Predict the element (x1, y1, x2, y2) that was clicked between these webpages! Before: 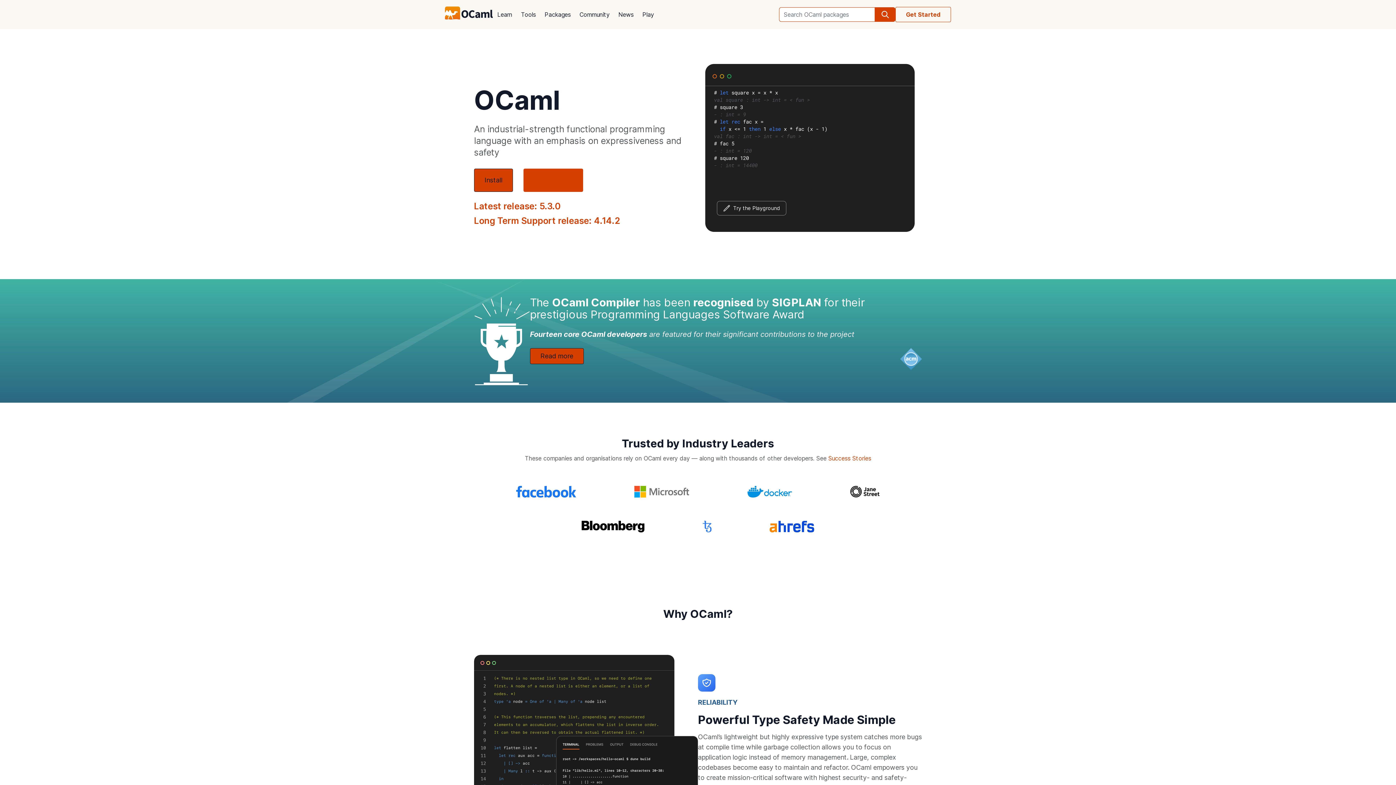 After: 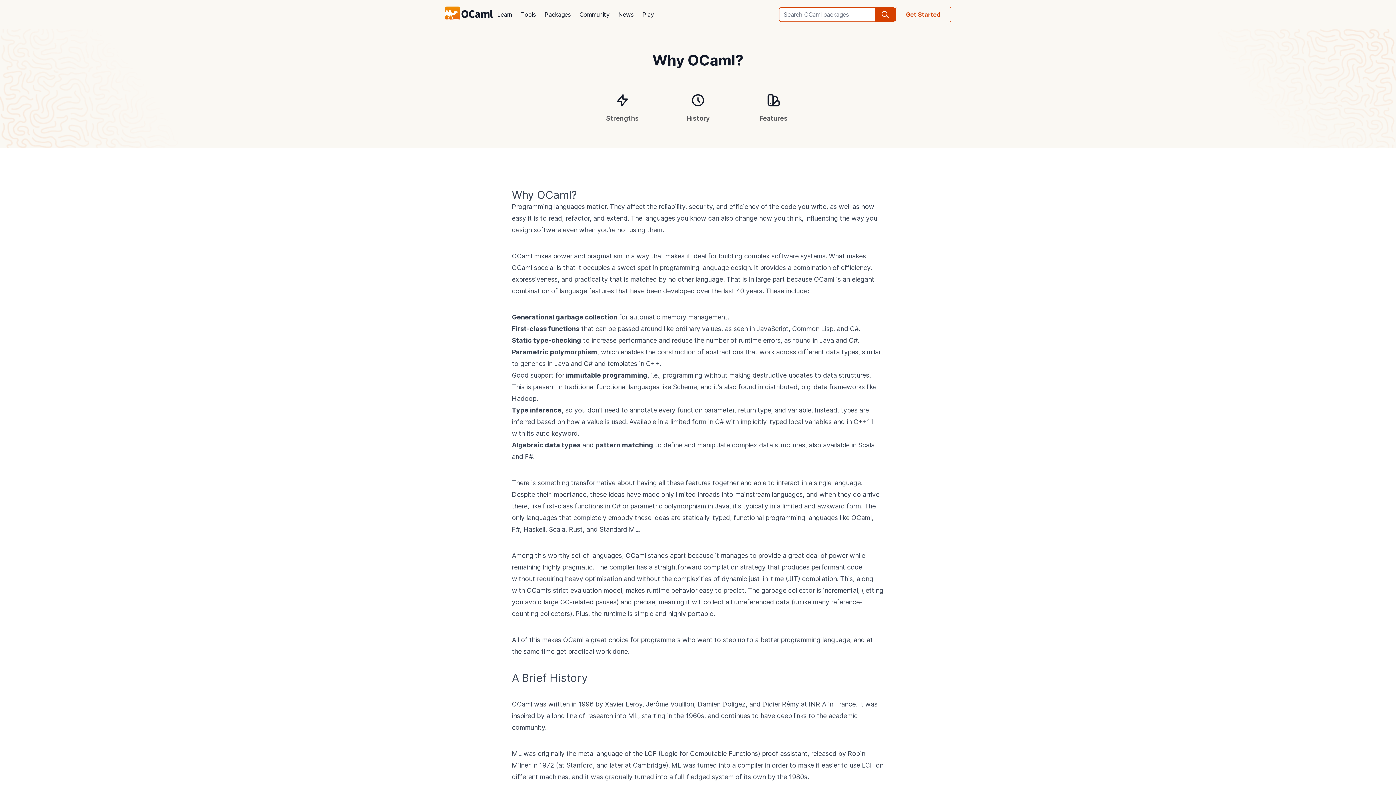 Action: label: About OCaml bbox: (523, 168, 583, 192)